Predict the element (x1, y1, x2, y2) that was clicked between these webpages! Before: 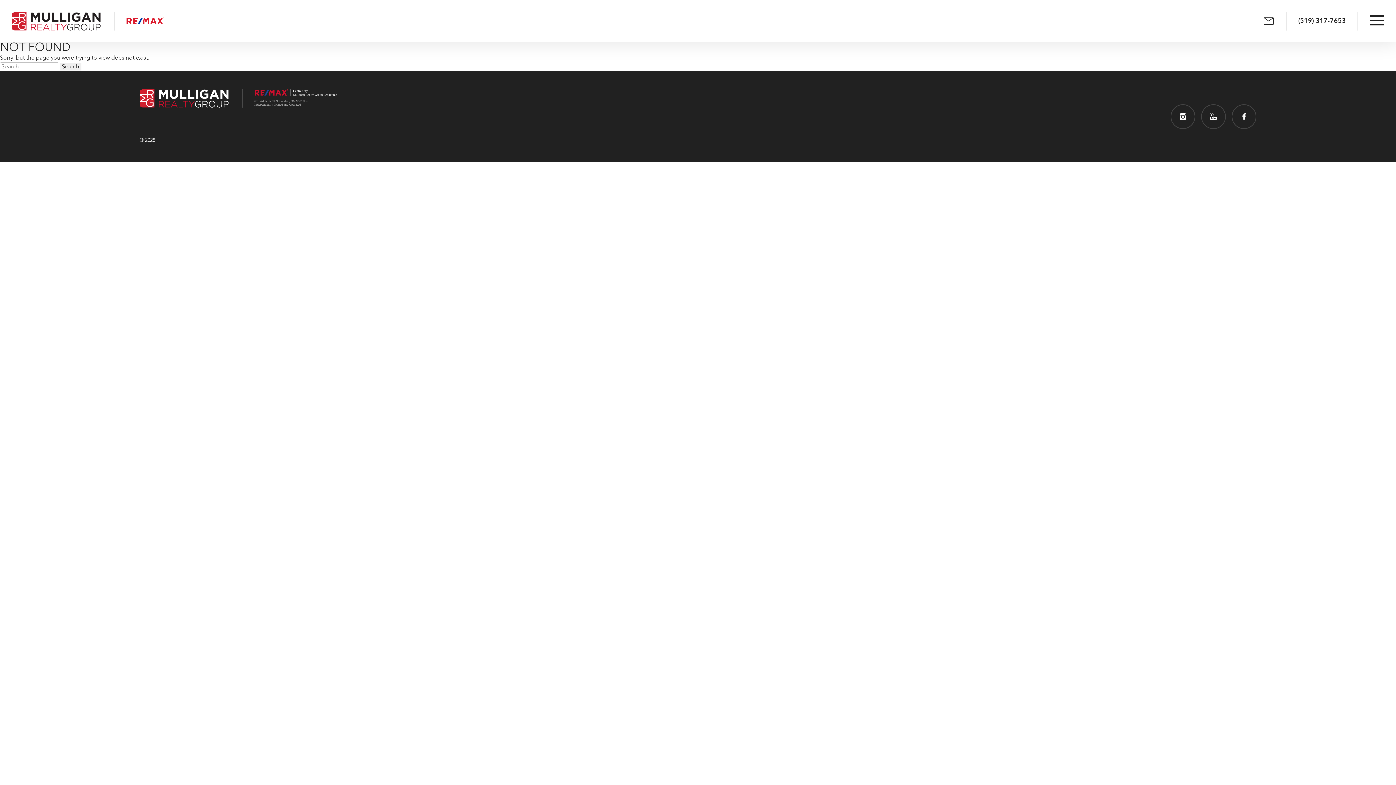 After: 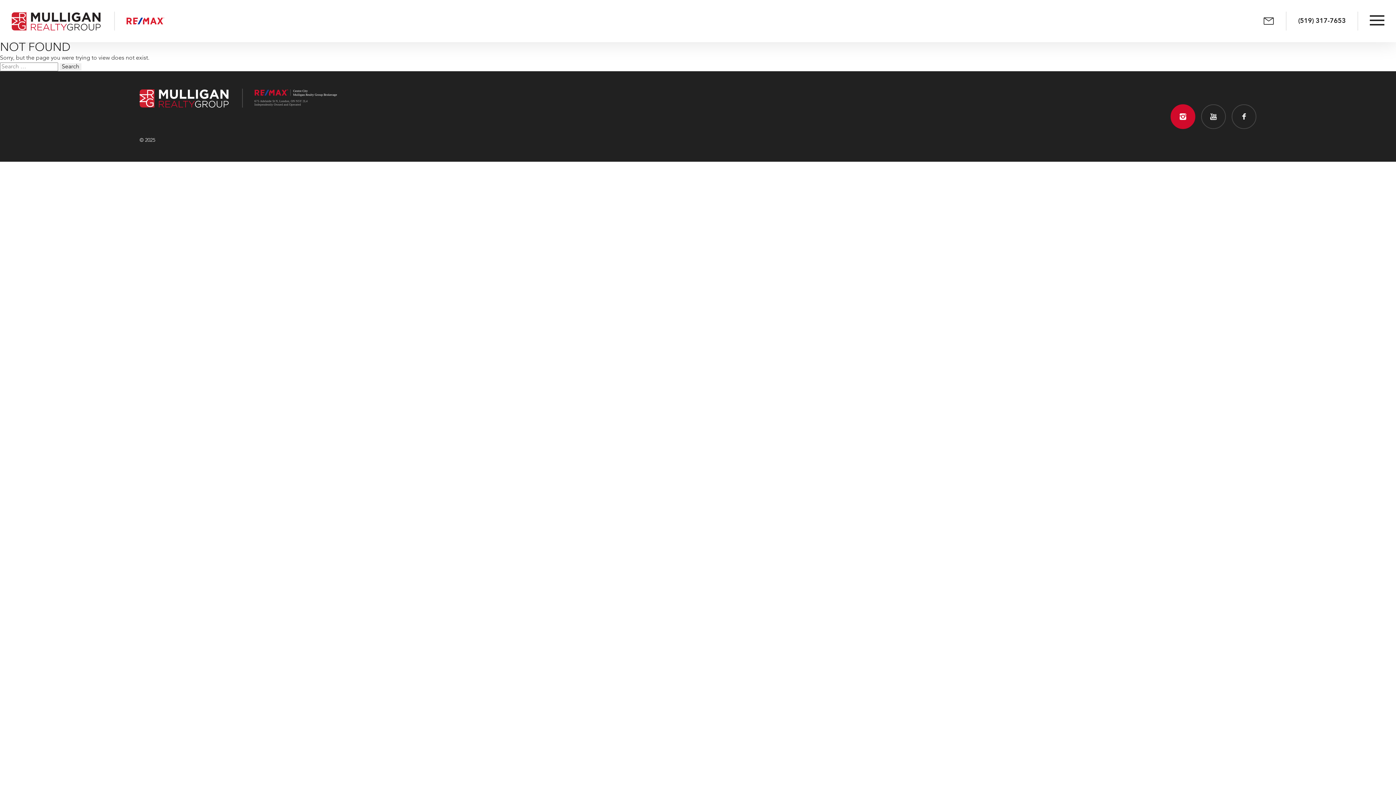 Action: bbox: (1170, 104, 1195, 128)